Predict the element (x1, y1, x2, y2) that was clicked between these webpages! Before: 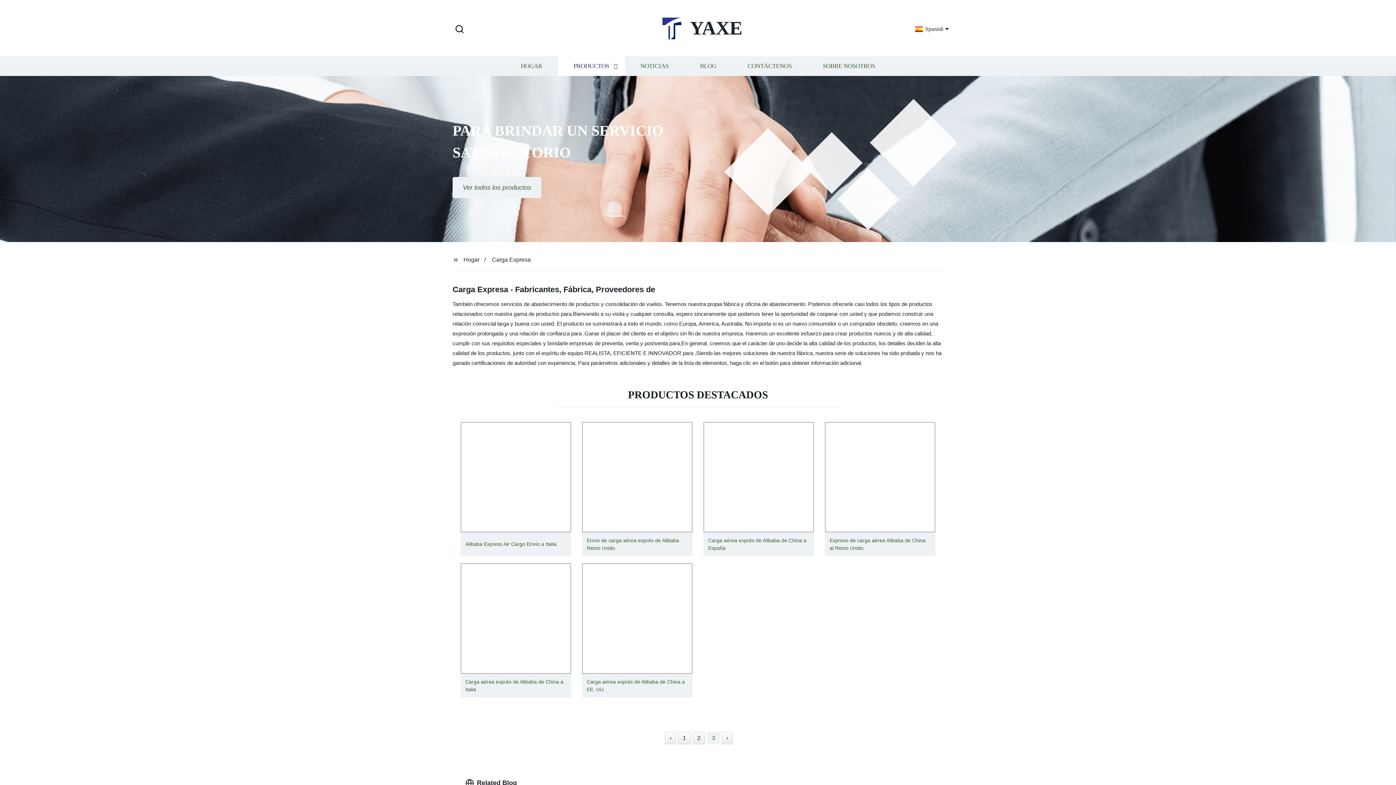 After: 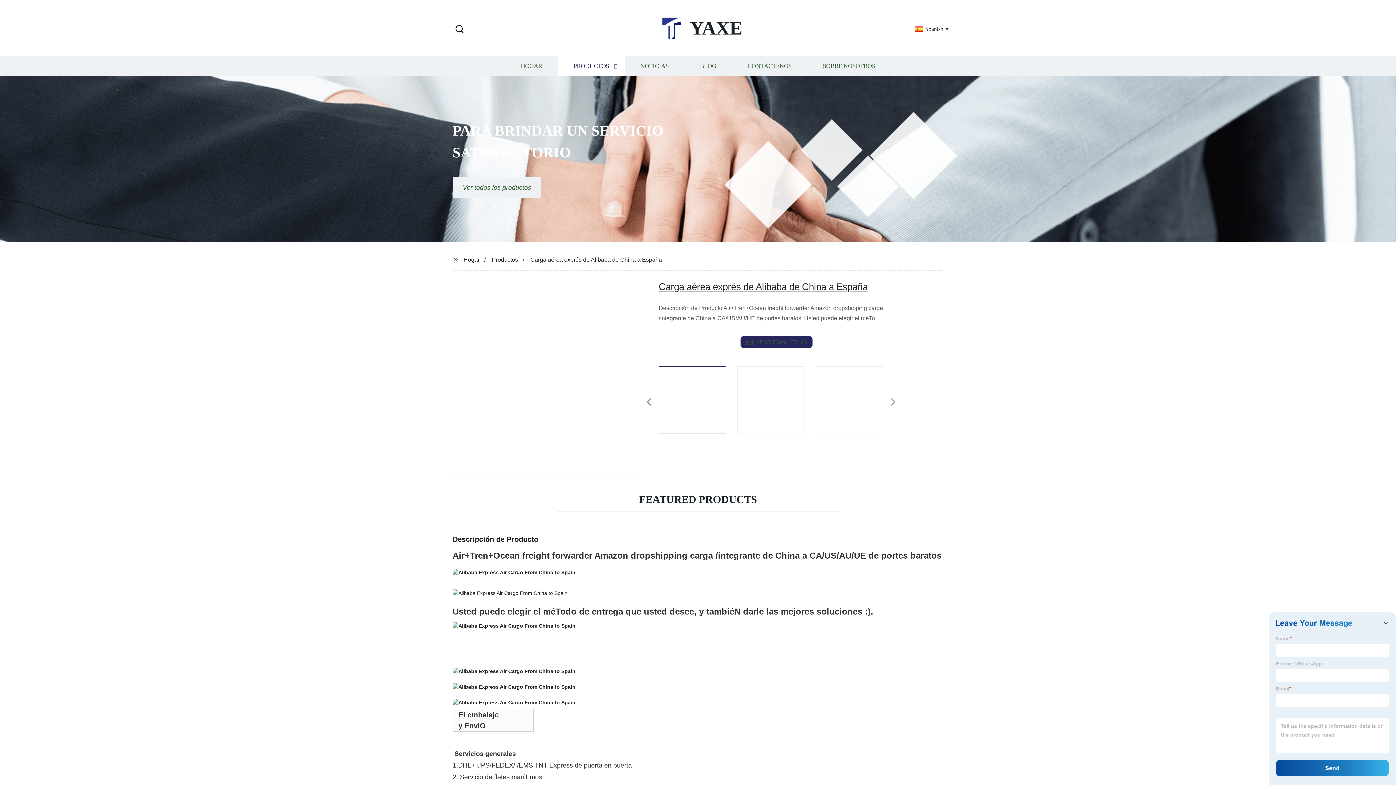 Action: label: Carga aérea exprés de Alibaba de China a España bbox: (698, 418, 819, 560)